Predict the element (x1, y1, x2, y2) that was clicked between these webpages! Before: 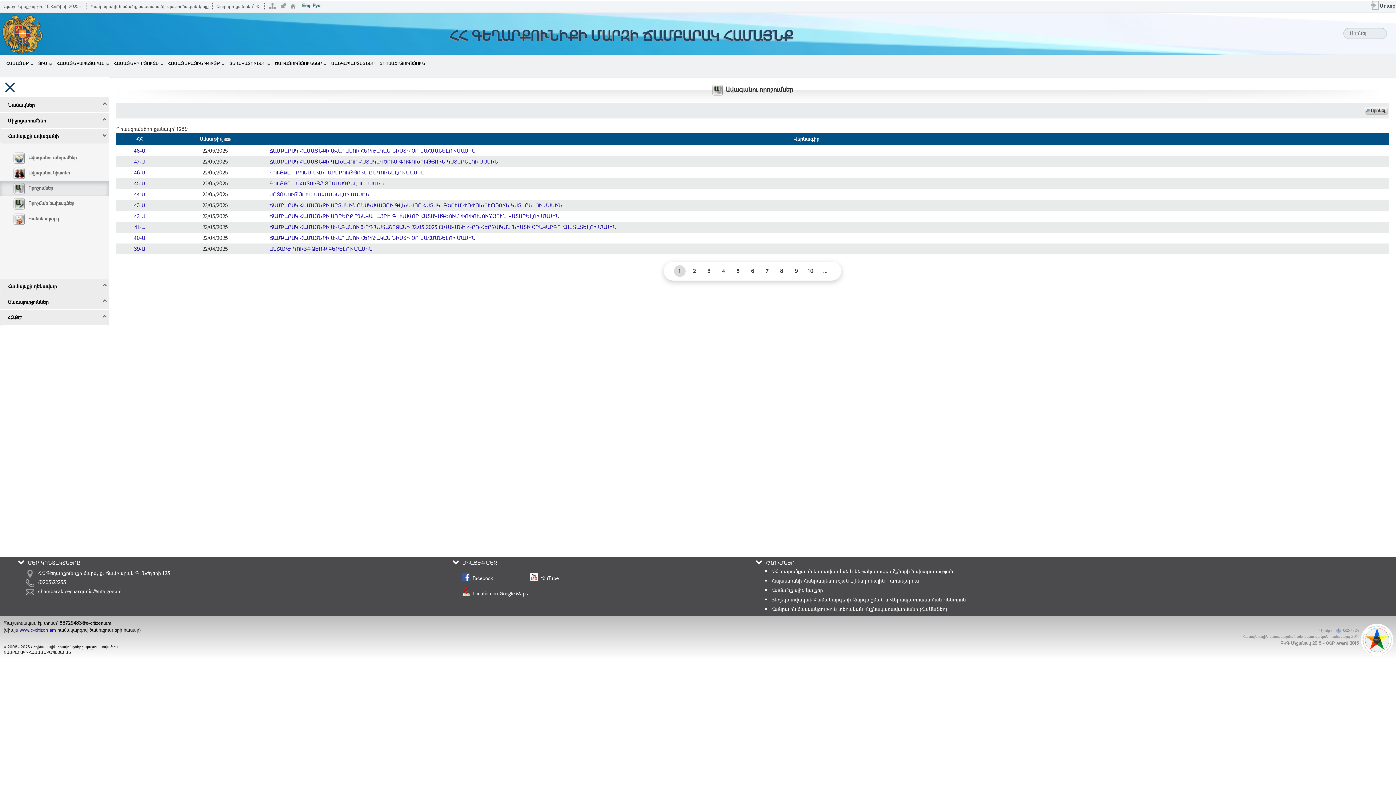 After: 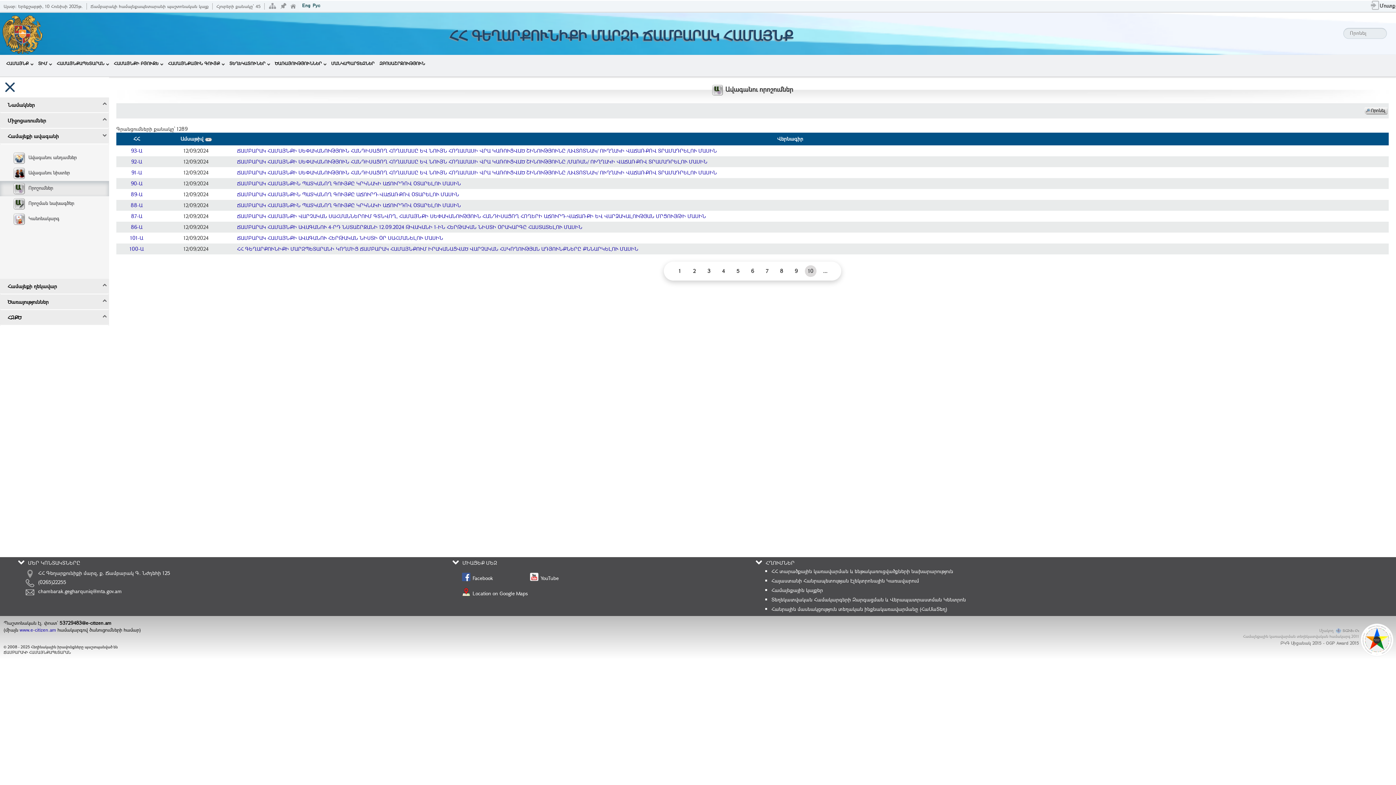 Action: bbox: (805, 265, 816, 277) label: 10